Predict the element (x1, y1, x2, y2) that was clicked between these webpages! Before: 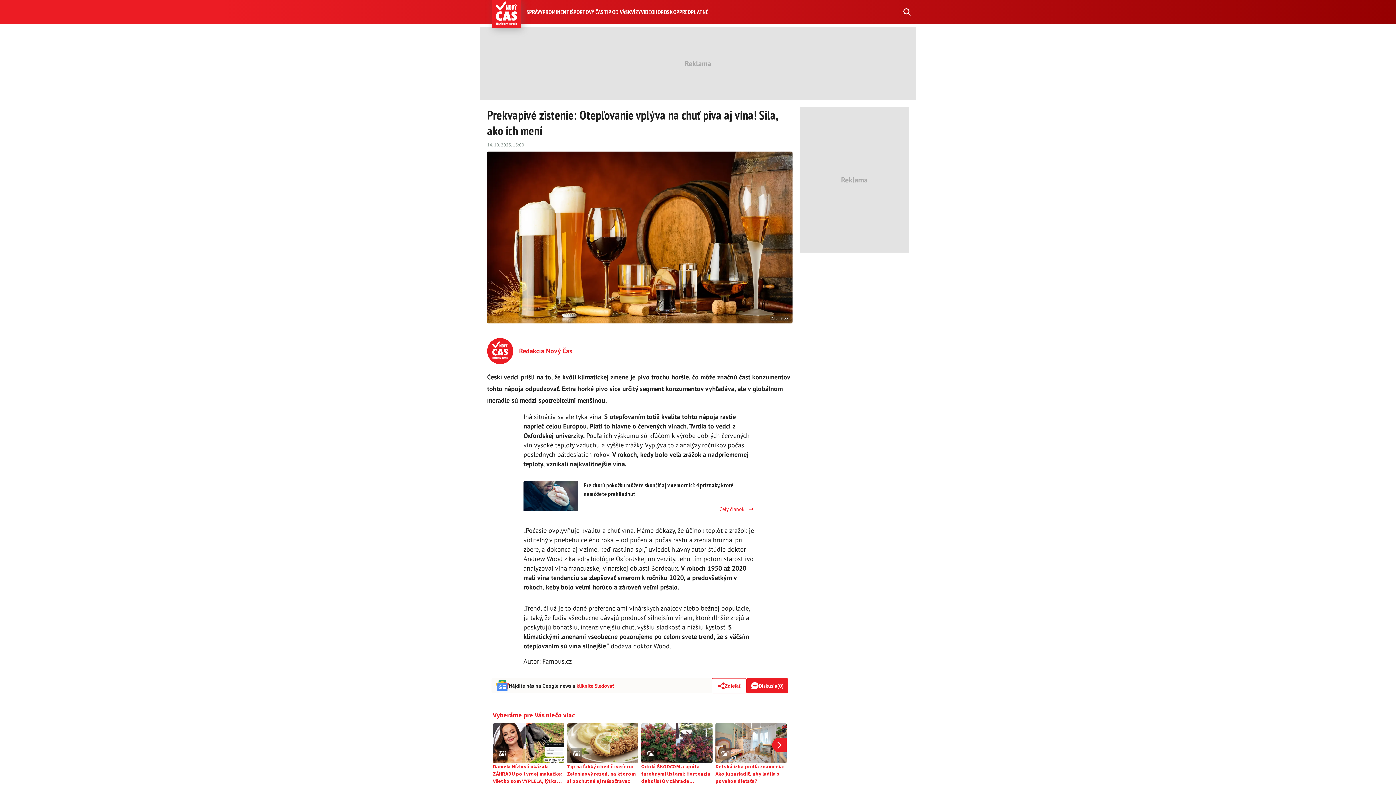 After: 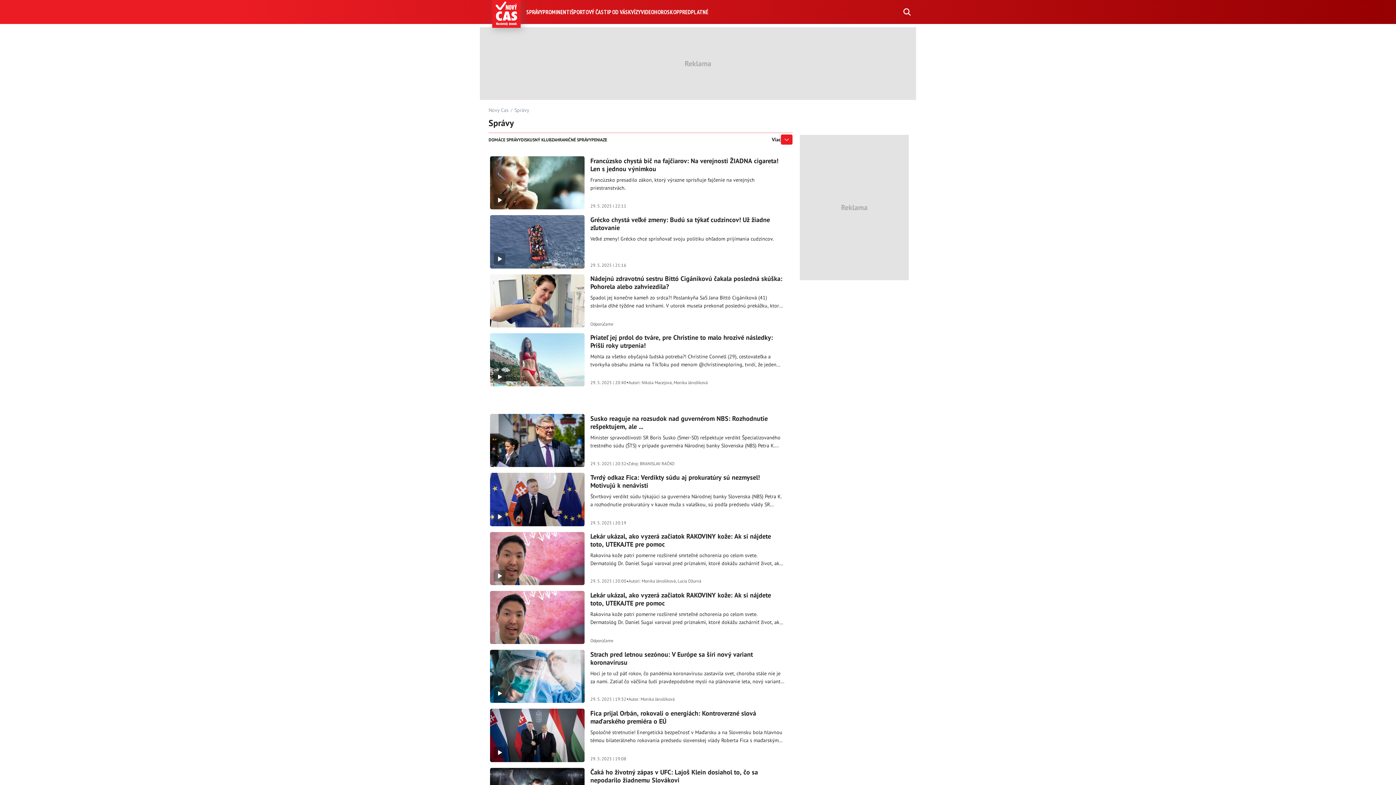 Action: label: SPRÁVY bbox: (526, 8, 542, 15)